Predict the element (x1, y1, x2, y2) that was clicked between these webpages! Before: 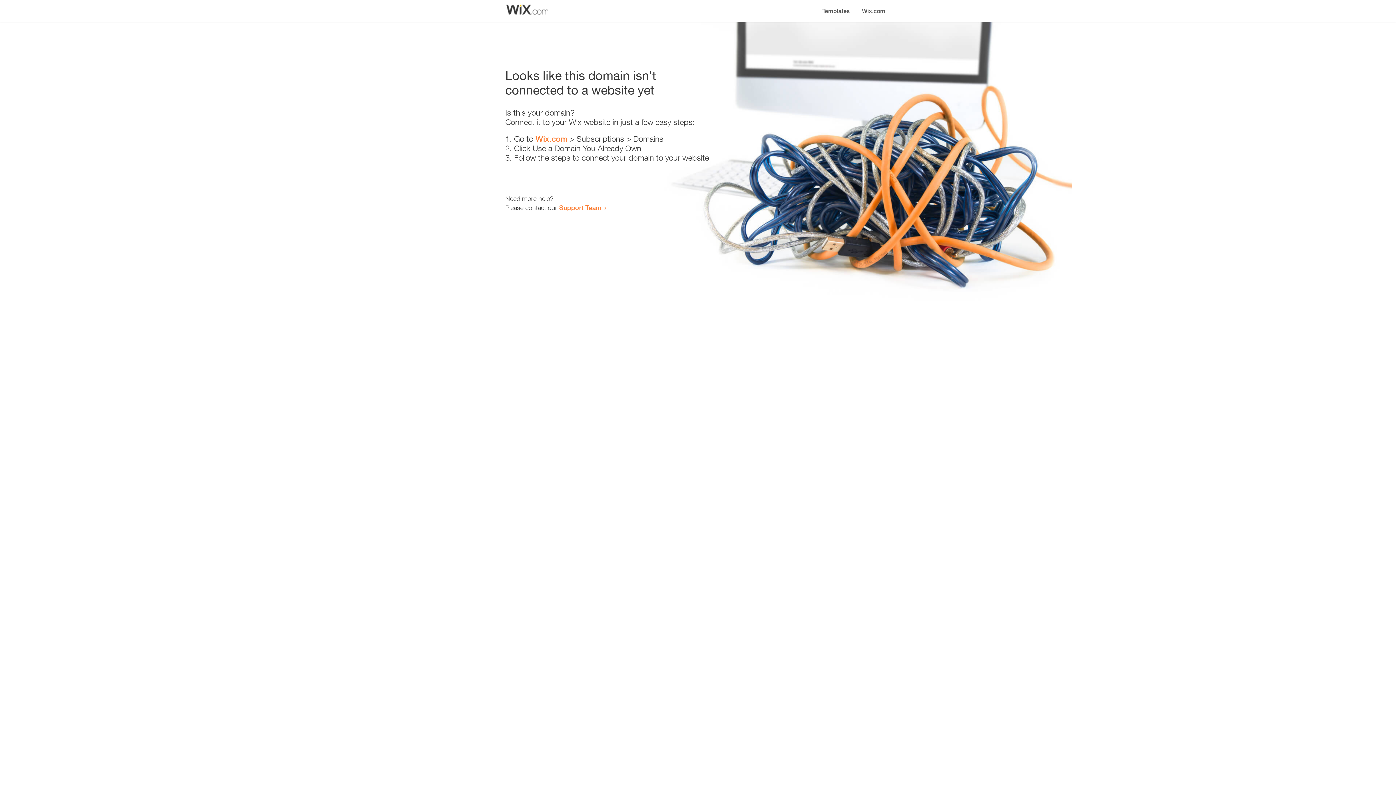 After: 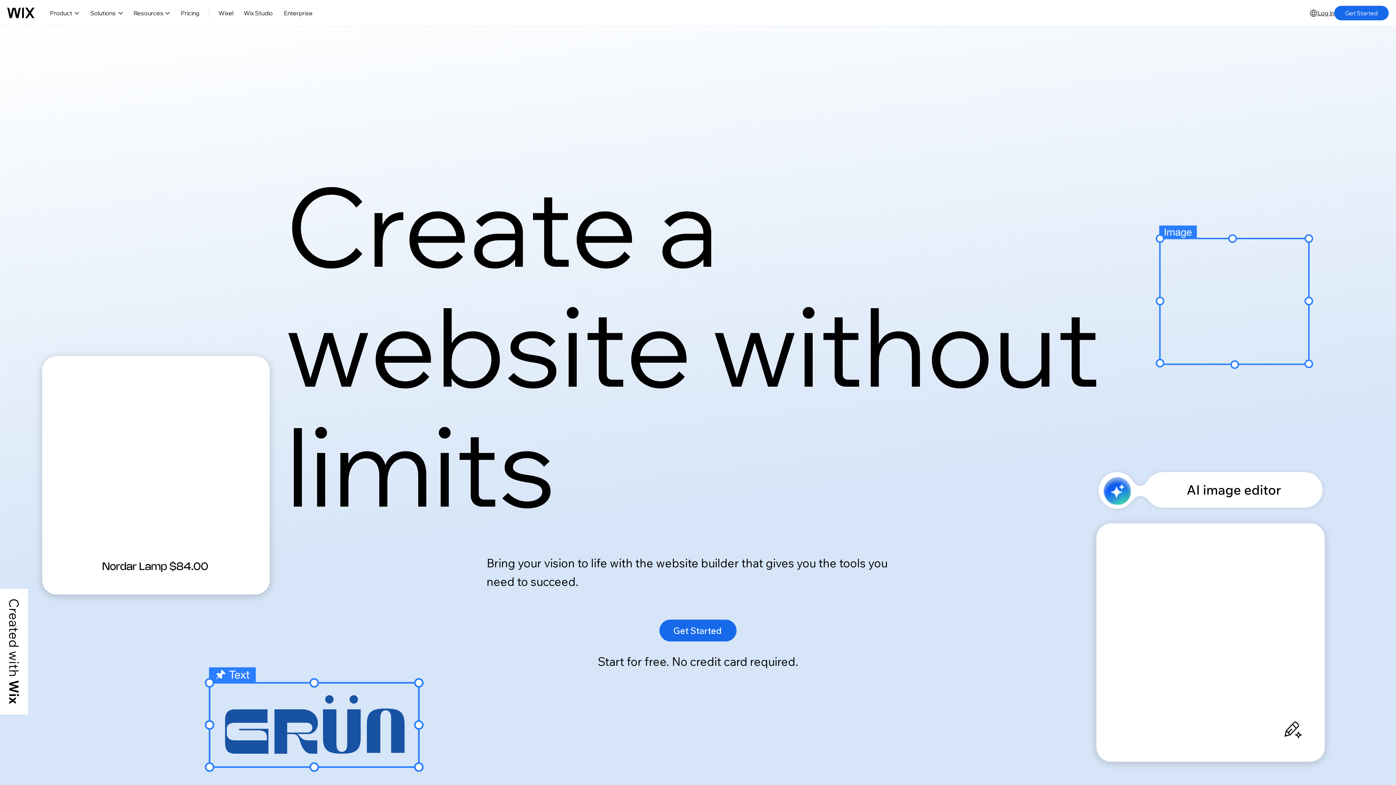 Action: bbox: (856, 0, 890, 14) label: Wix.com